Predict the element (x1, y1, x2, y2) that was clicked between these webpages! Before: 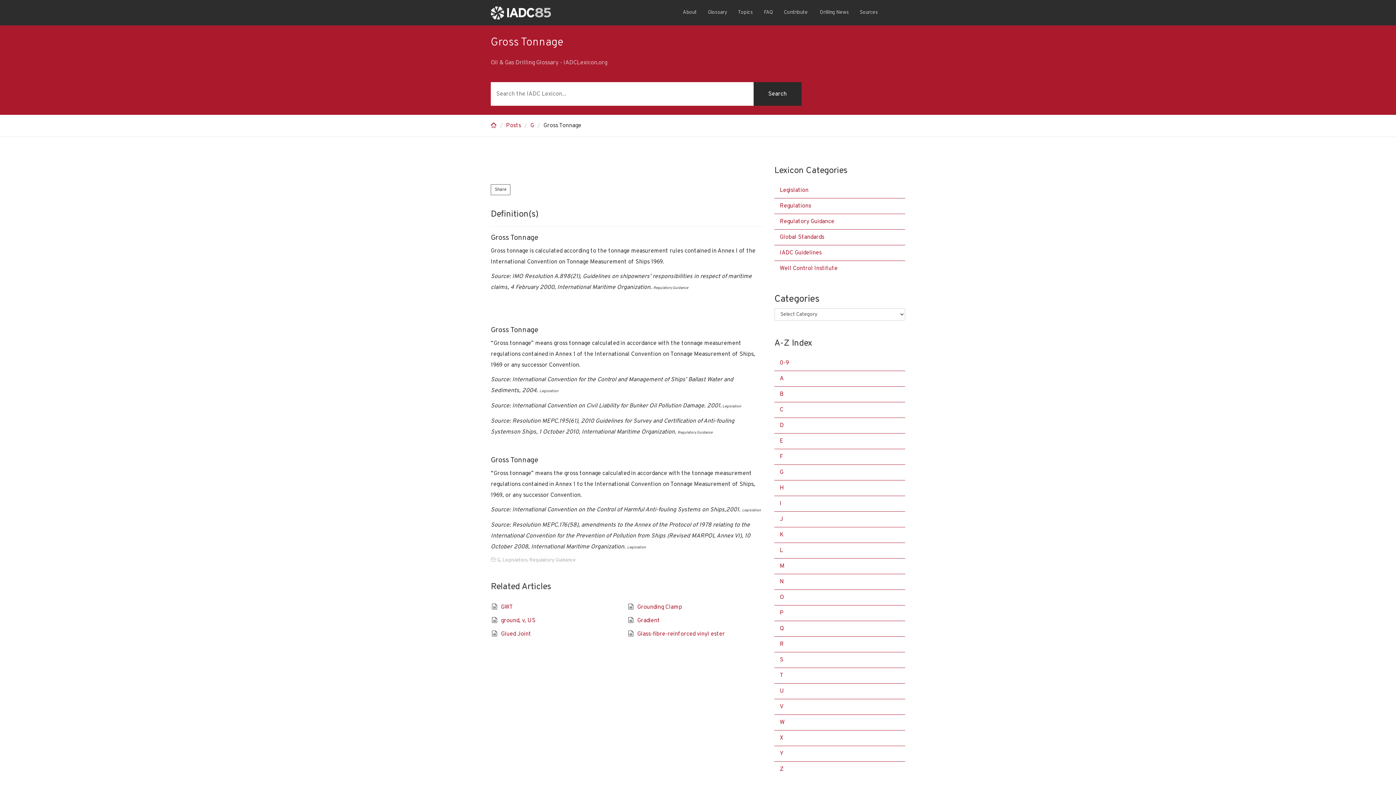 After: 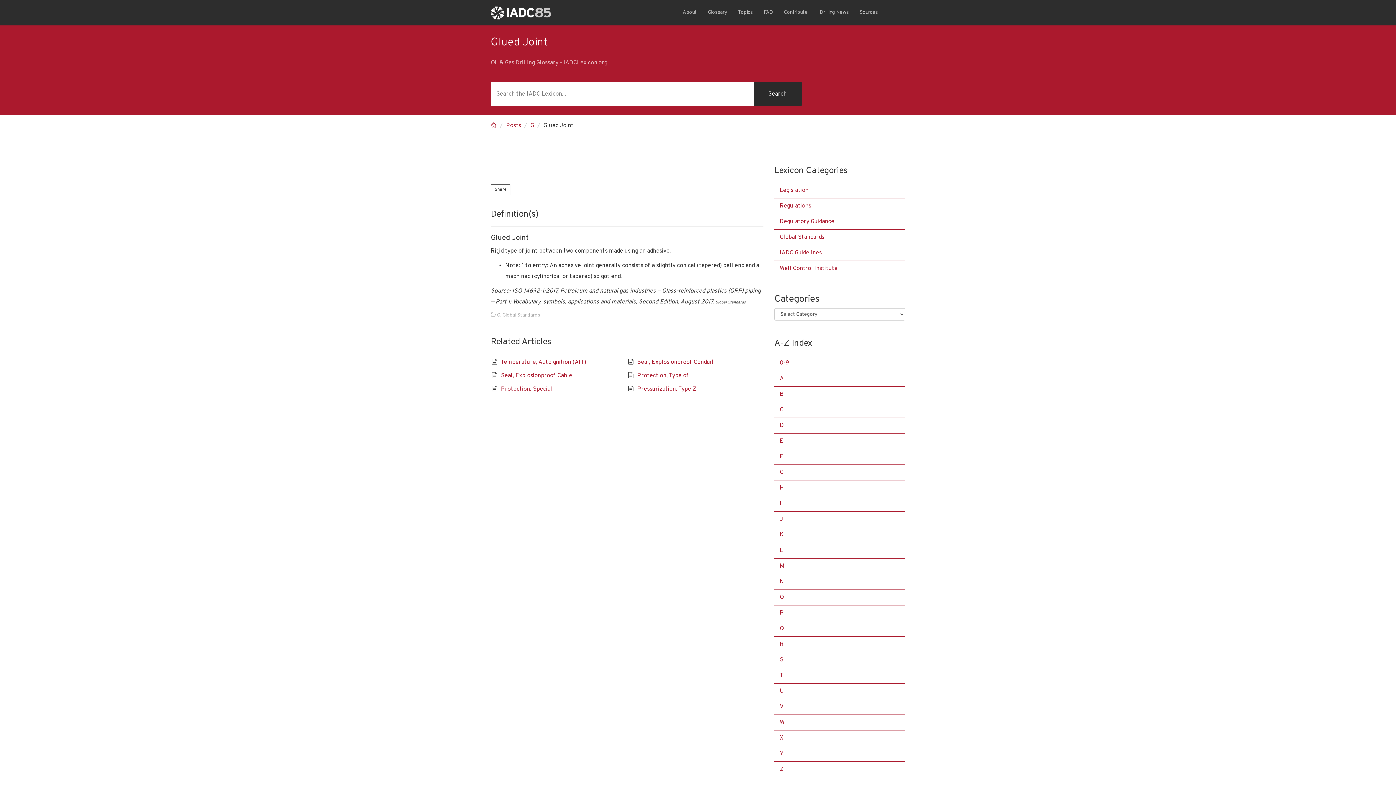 Action: label: Glued Joint bbox: (501, 630, 531, 638)